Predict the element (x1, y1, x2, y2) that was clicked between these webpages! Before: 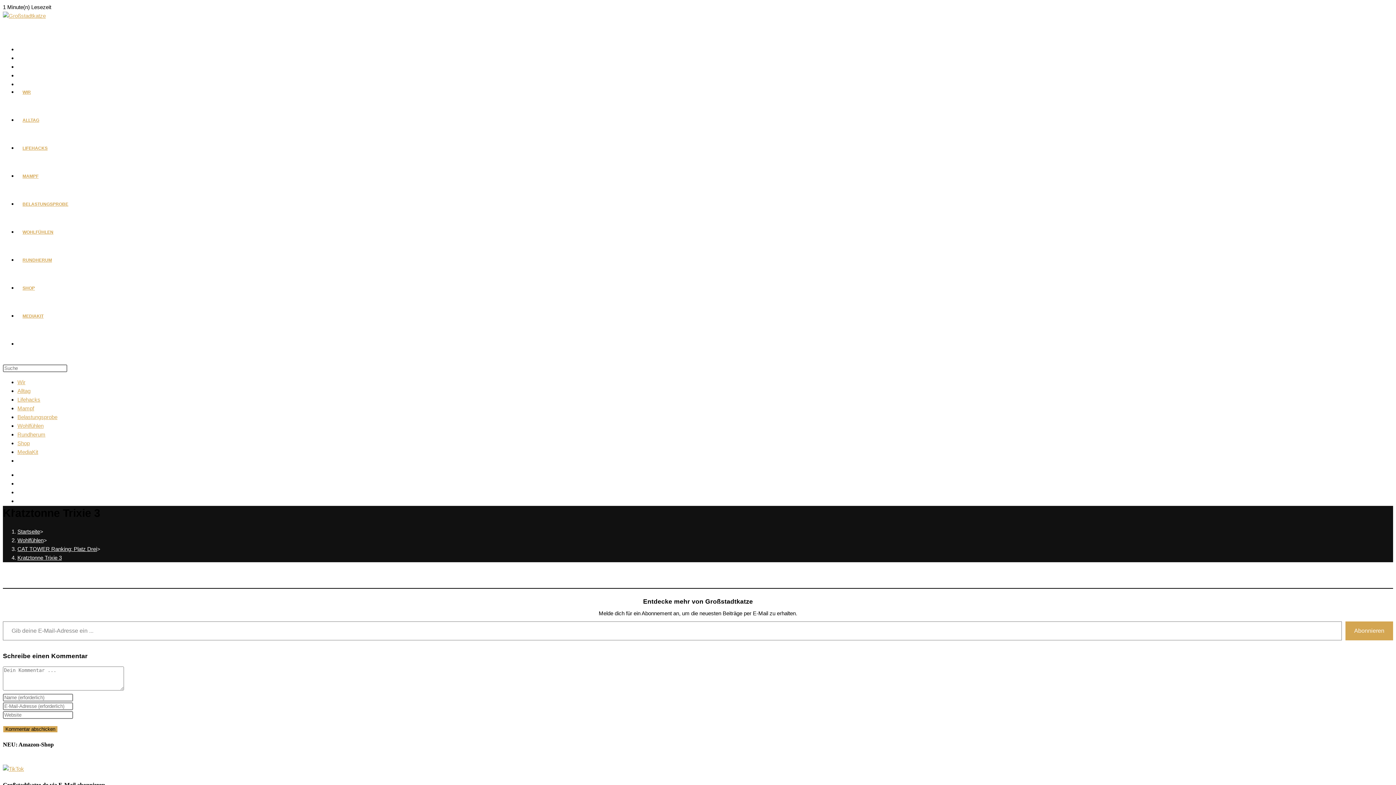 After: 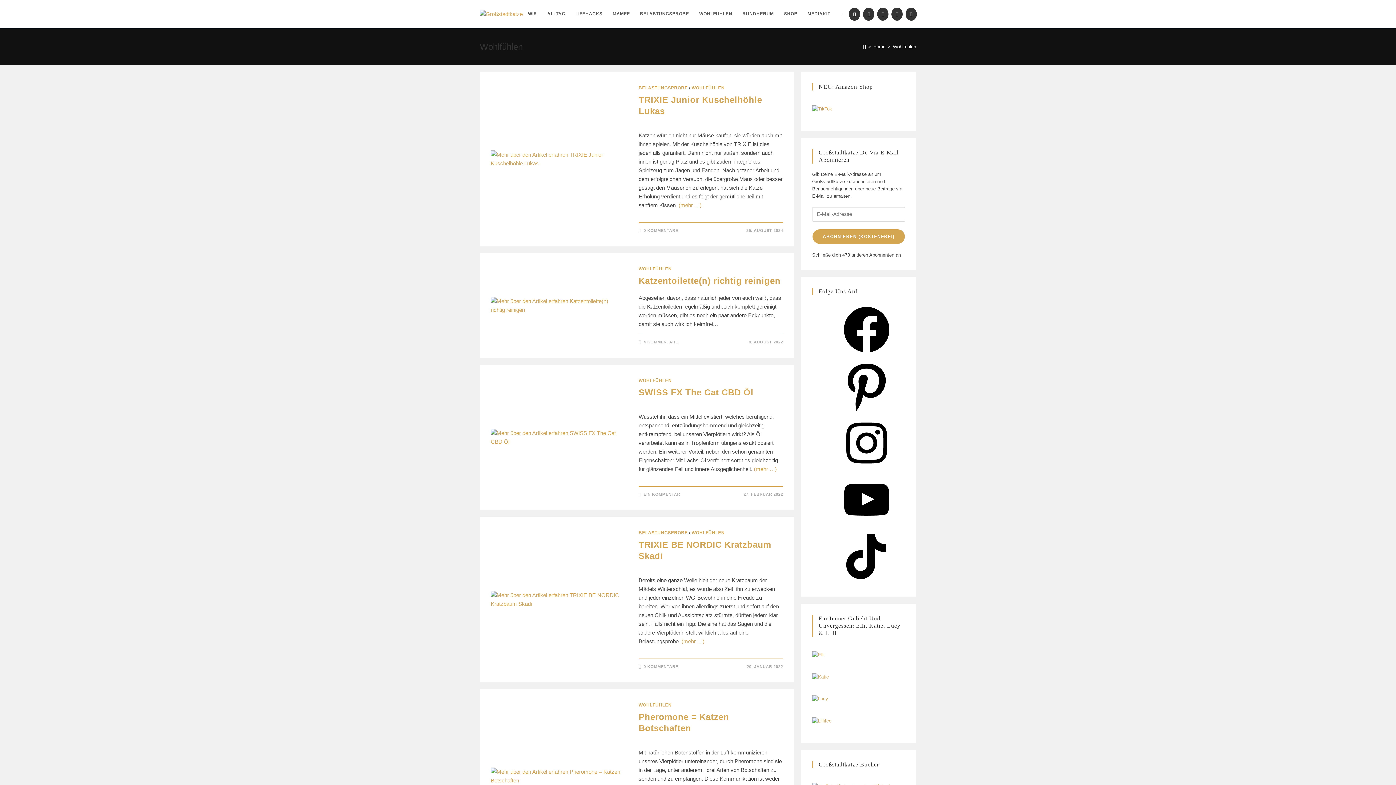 Action: bbox: (17, 537, 43, 543) label: Wohlfühlen